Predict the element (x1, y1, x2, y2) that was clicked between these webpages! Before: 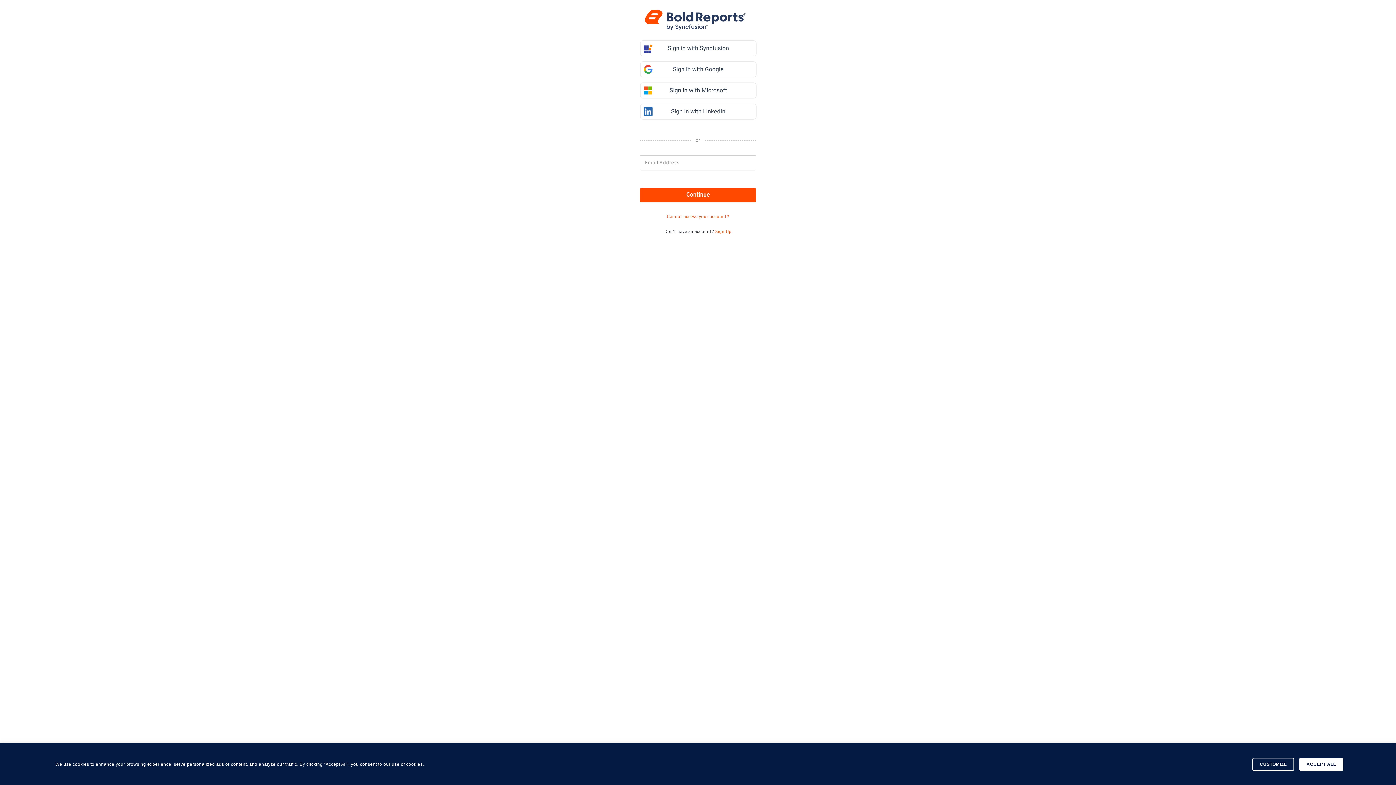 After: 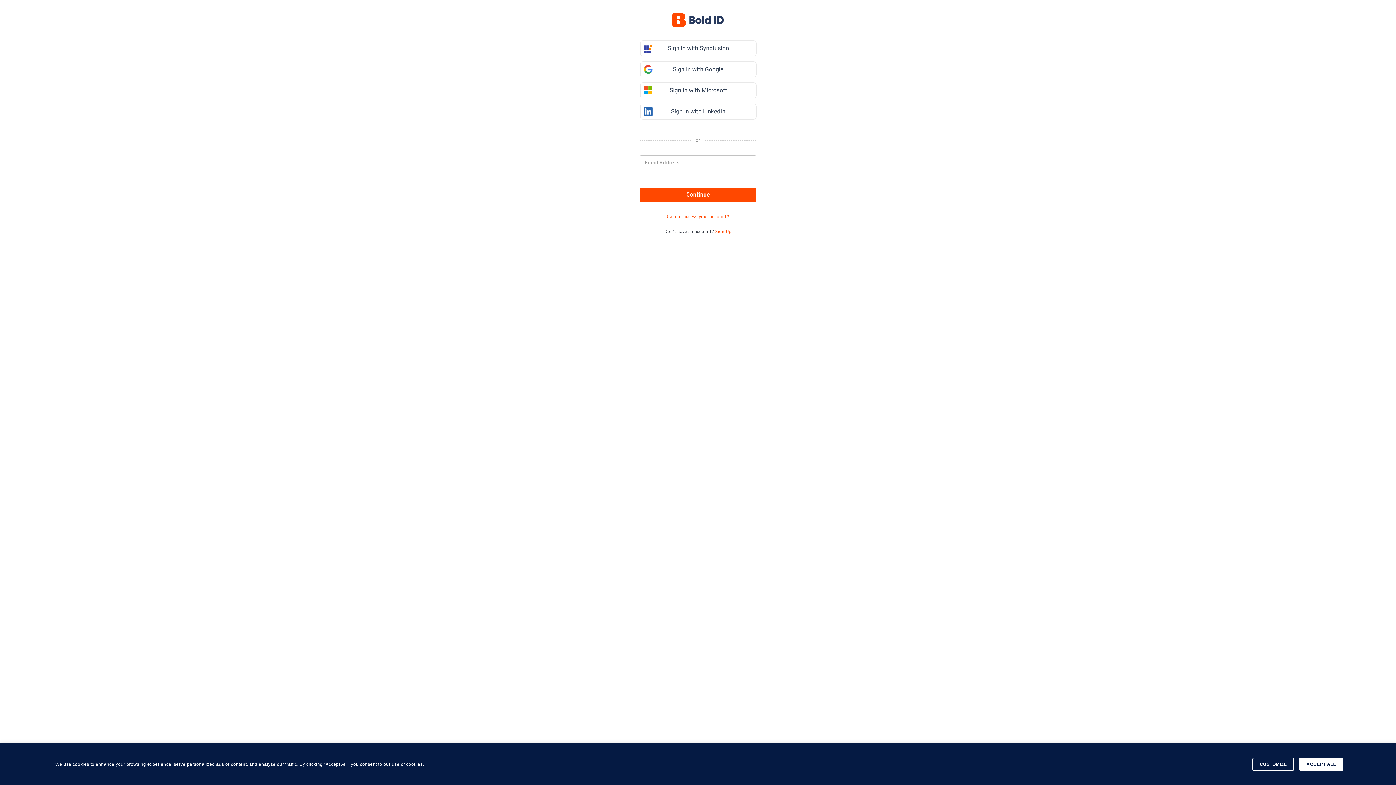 Action: bbox: (645, 0, 751, 40)